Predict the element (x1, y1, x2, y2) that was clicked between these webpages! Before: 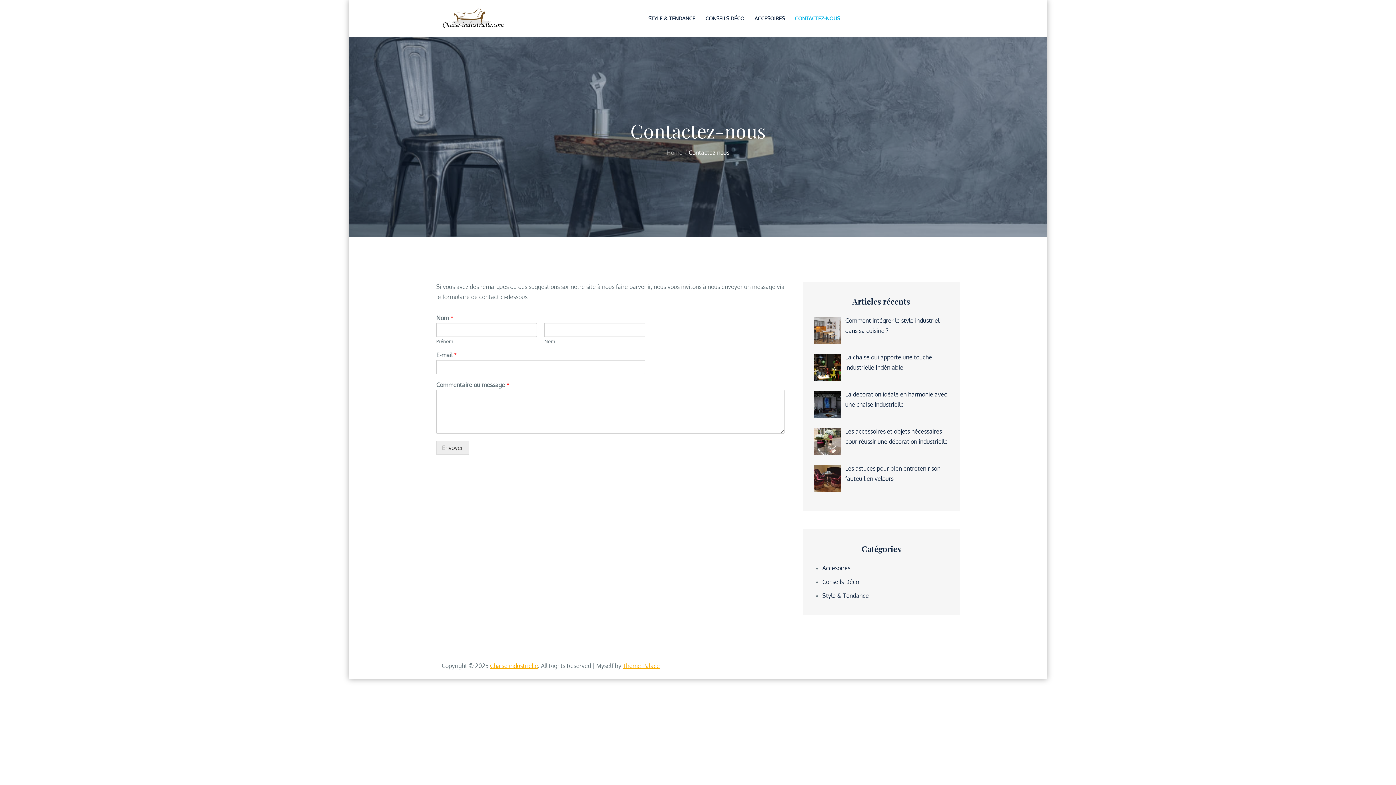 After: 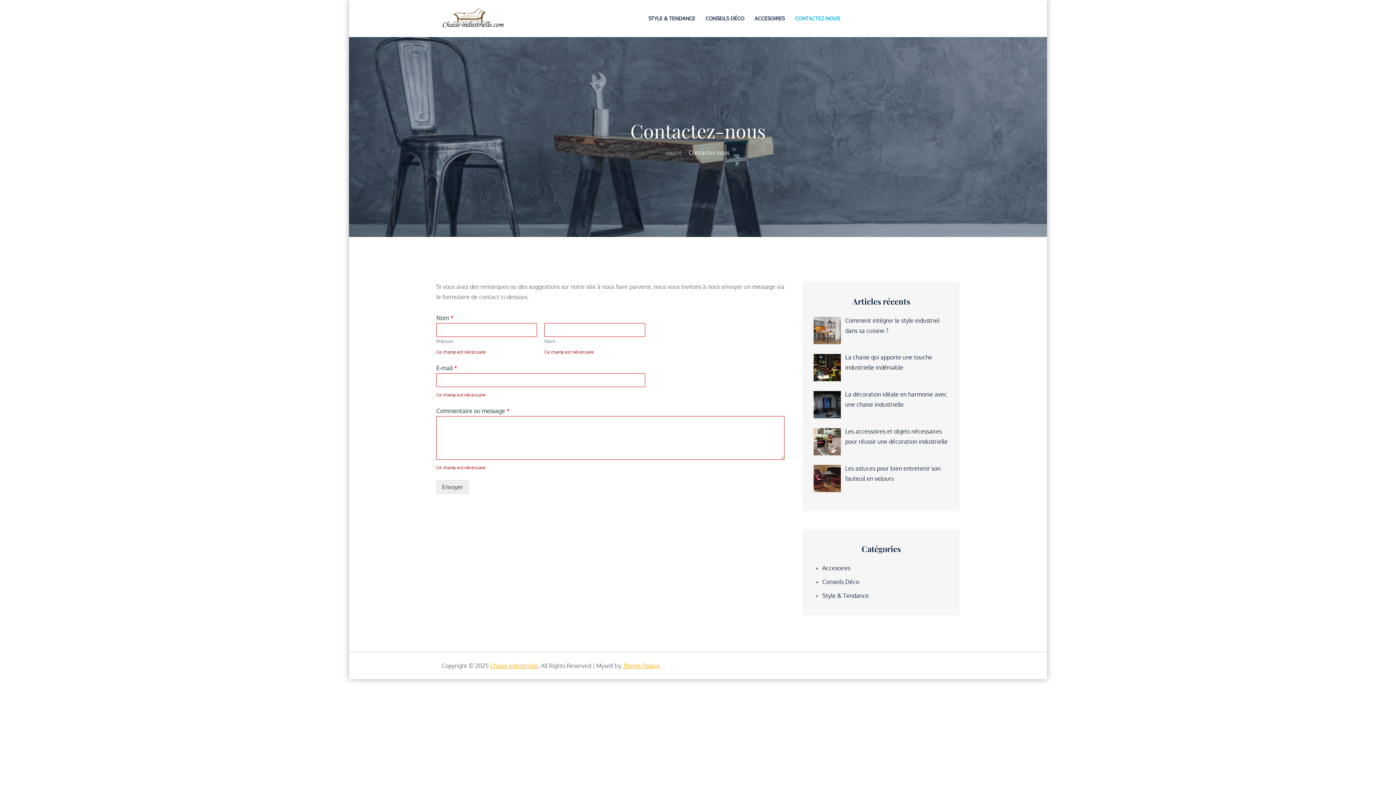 Action: bbox: (436, 440, 469, 454) label: Envoyer